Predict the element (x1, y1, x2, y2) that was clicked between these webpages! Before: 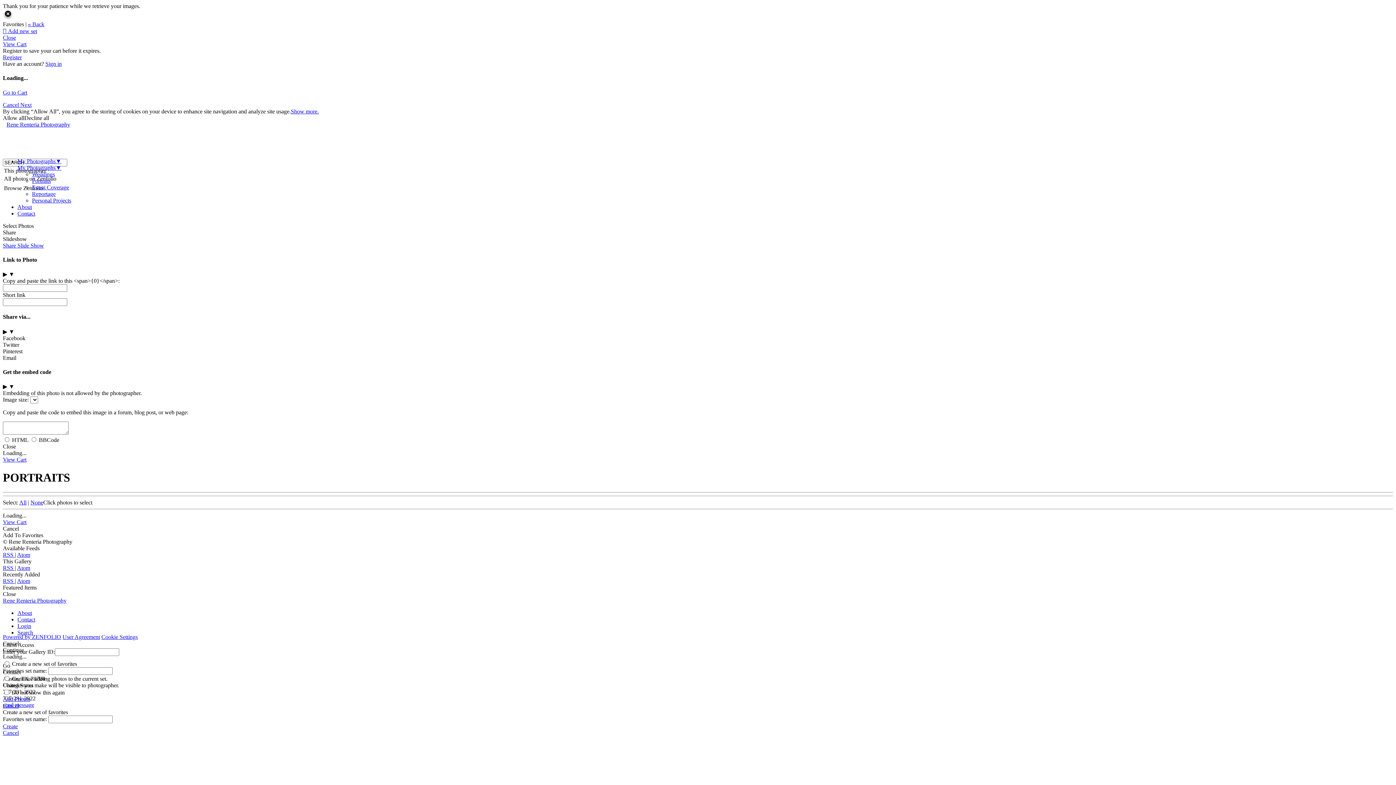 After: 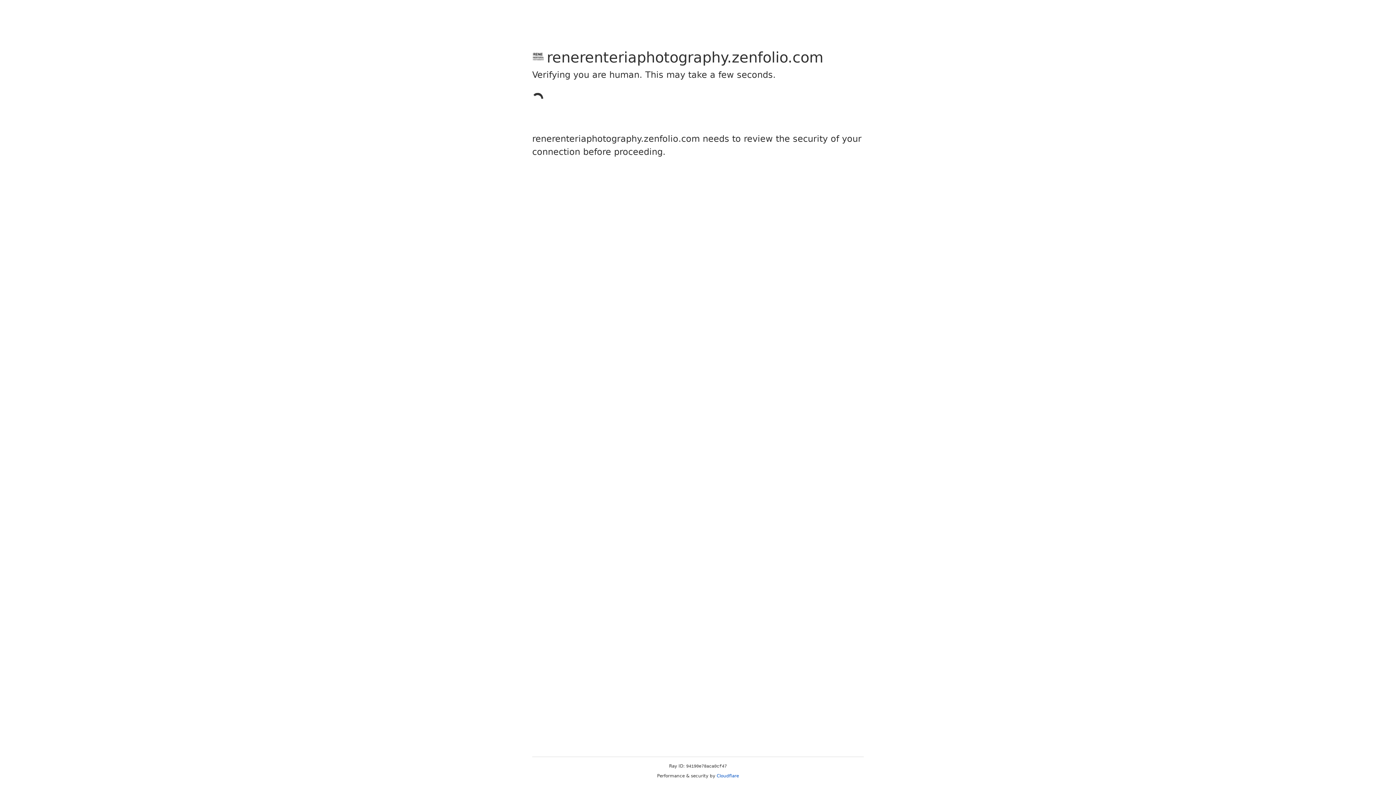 Action: label: Contact bbox: (17, 616, 35, 622)